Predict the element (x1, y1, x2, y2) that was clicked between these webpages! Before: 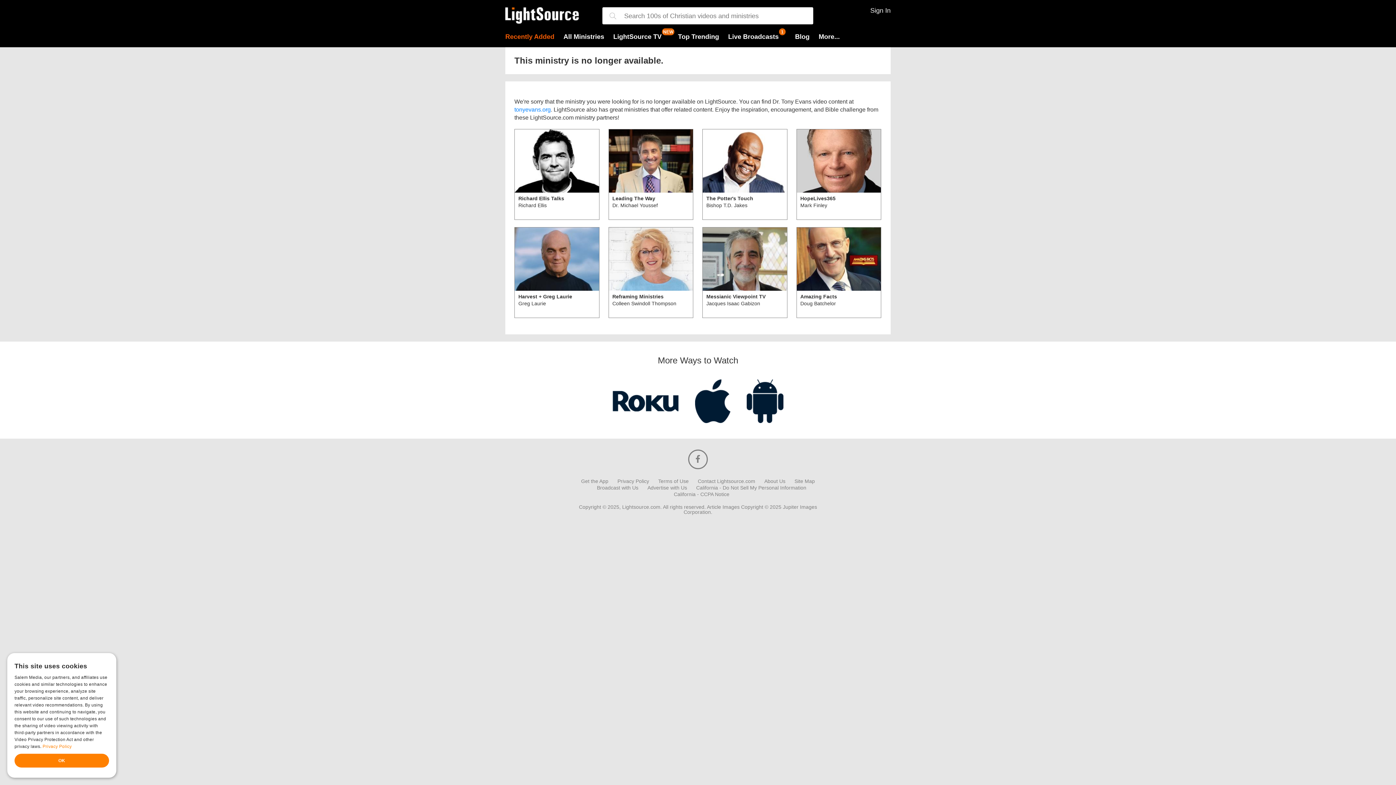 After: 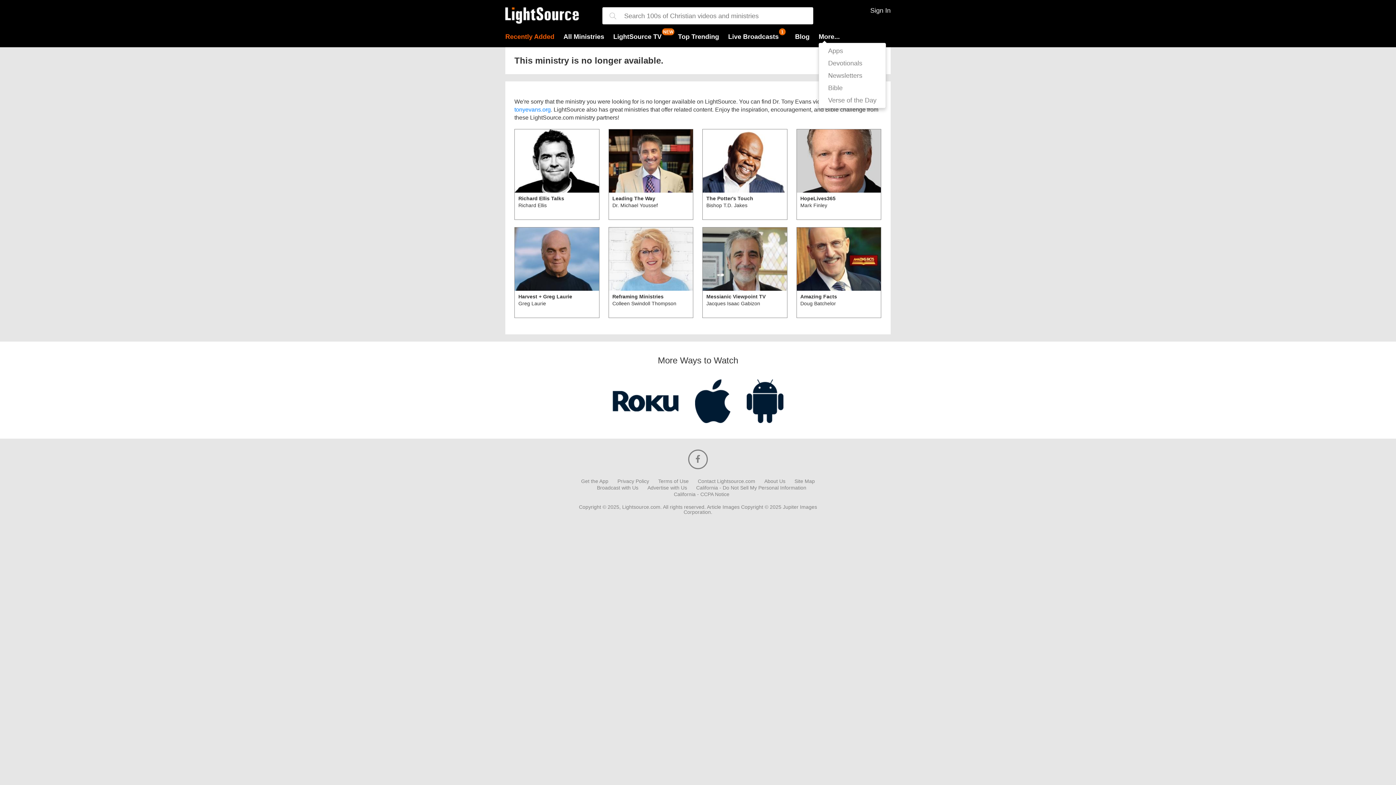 Action: bbox: (818, 33, 840, 40) label: More...